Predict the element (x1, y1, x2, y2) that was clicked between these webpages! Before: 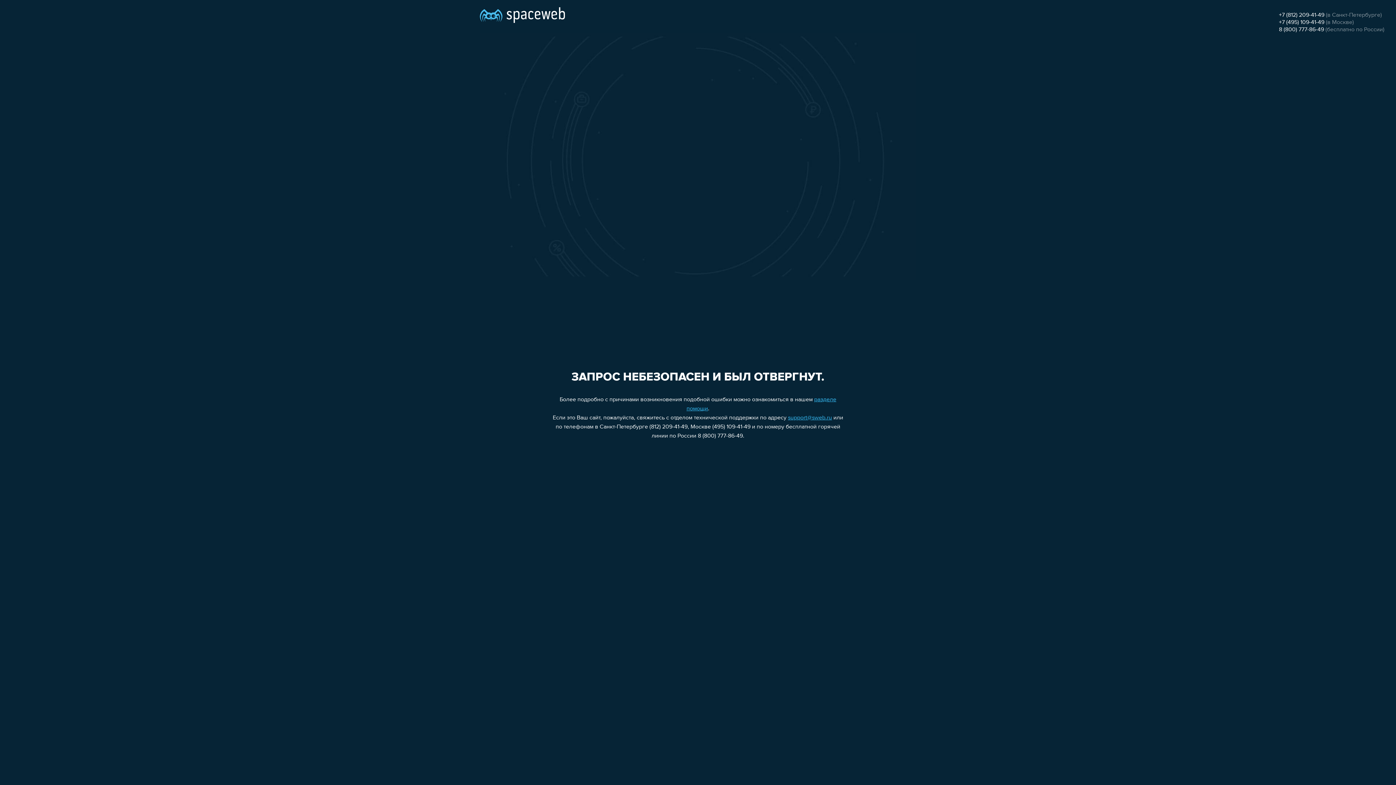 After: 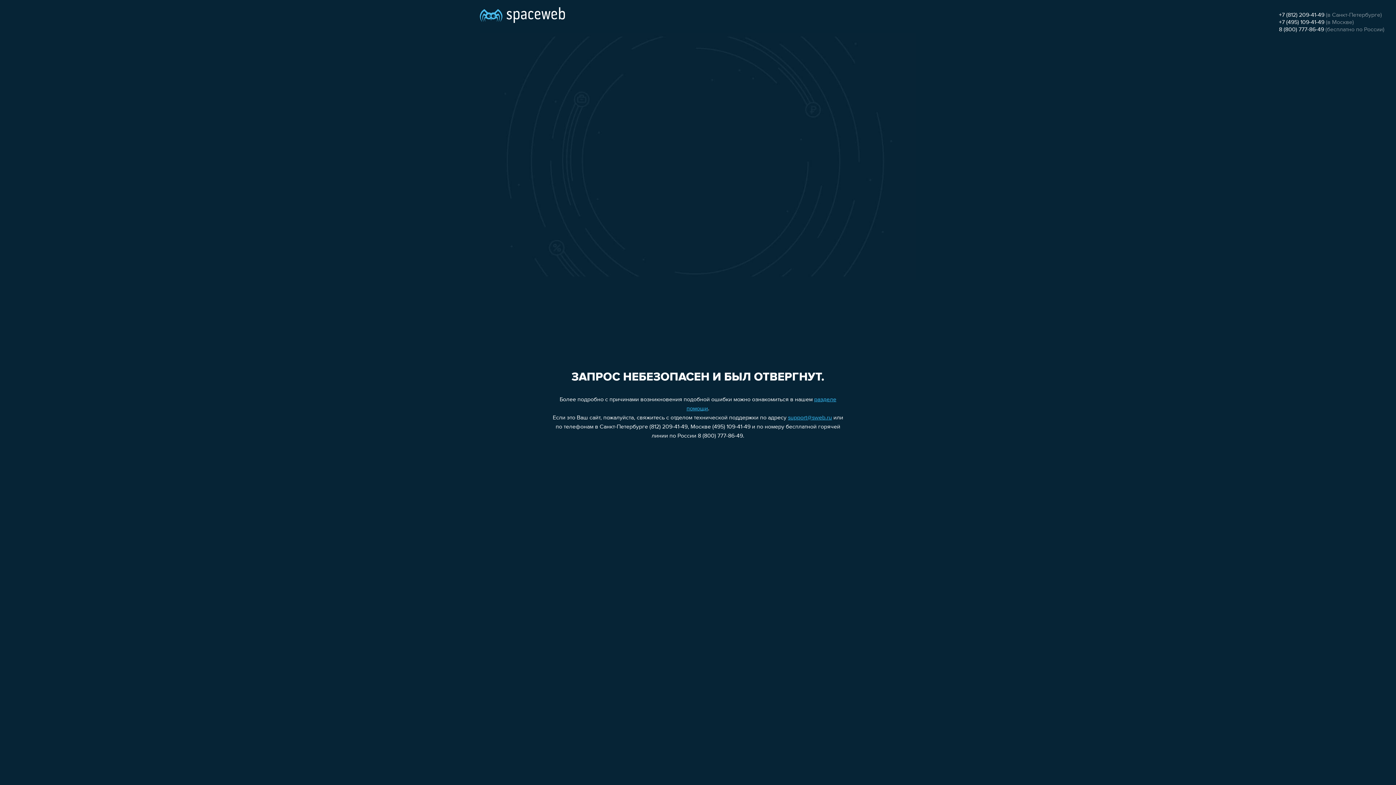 Action: label: 8 (800) 777-86-49 bbox: (1279, 26, 1324, 32)